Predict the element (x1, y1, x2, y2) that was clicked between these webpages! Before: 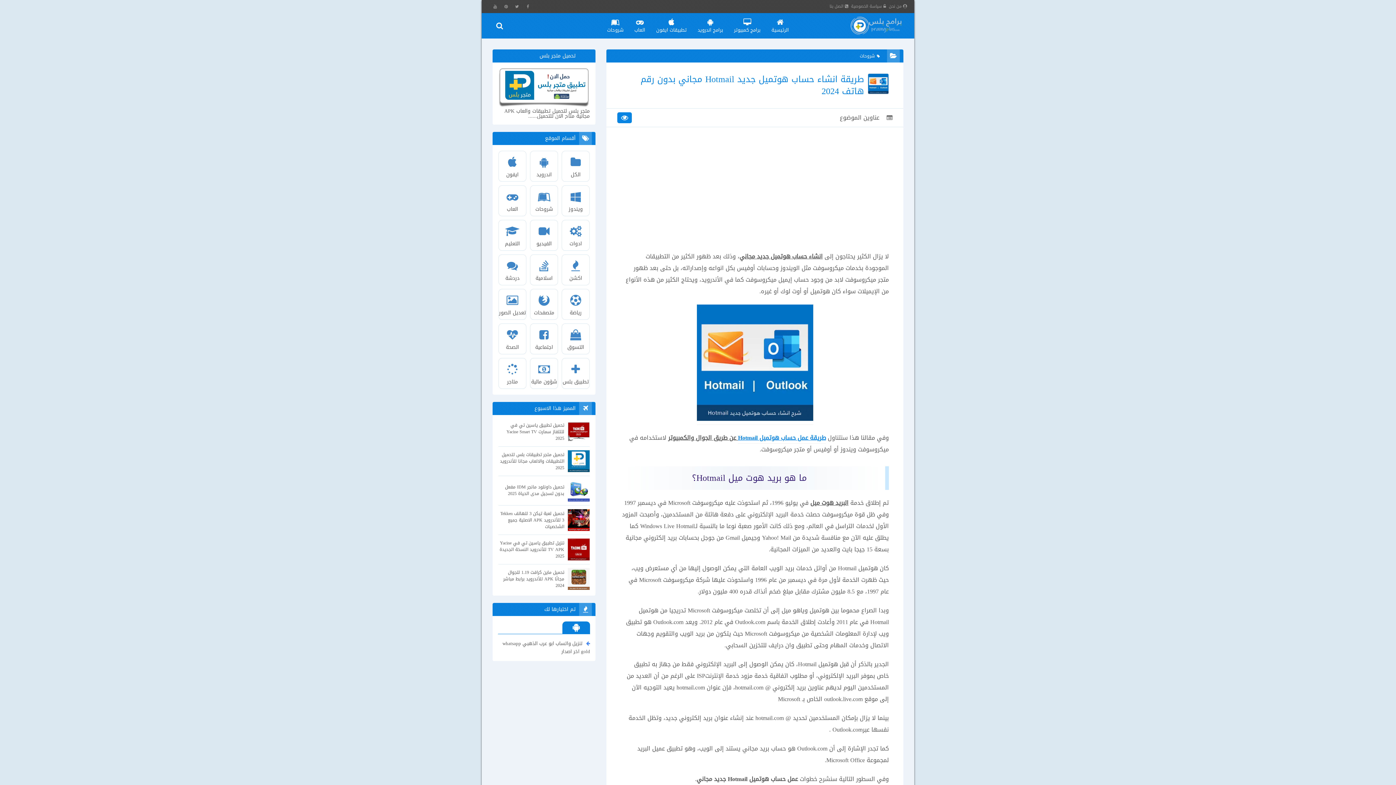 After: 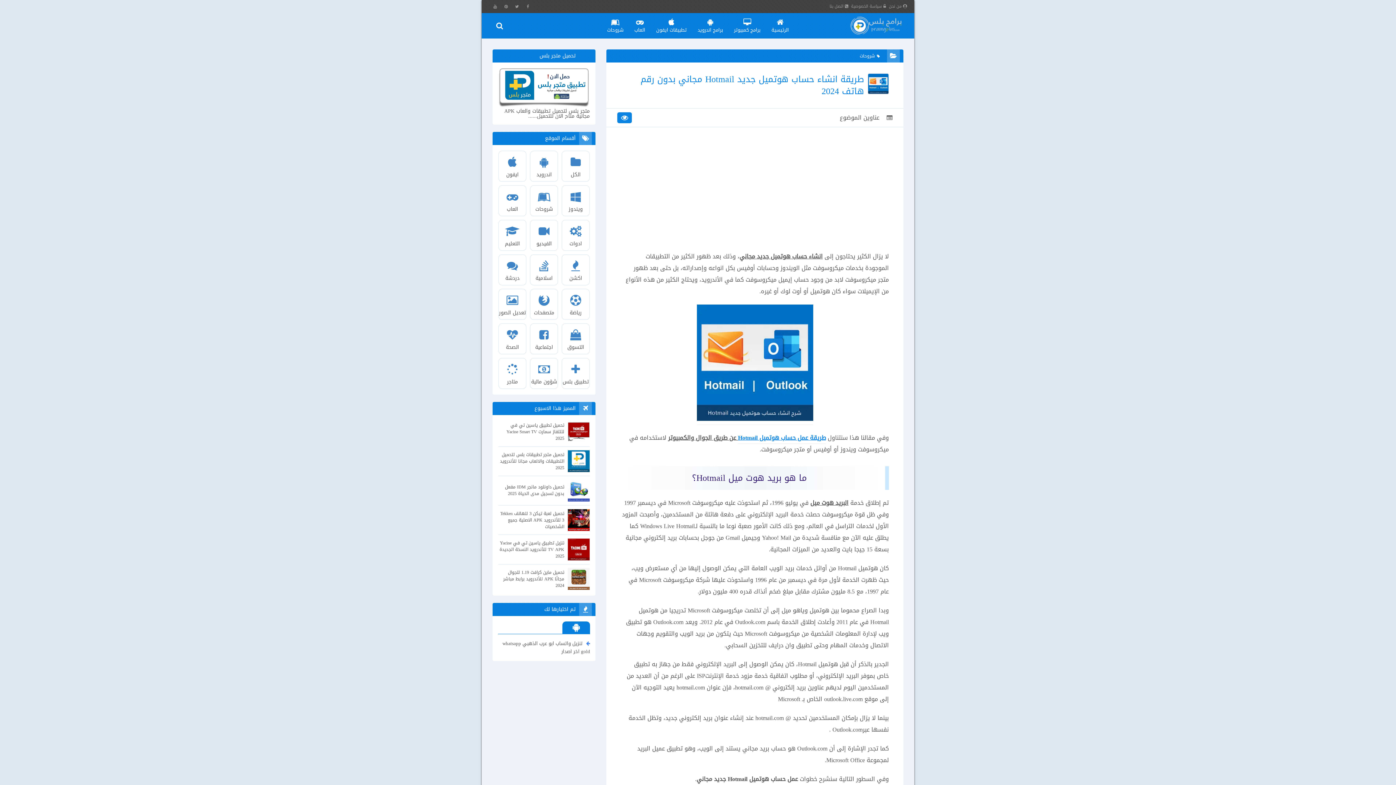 Action: bbox: (738, 432, 826, 444) label: طريقة عمل حساب هوتميل Hotmail